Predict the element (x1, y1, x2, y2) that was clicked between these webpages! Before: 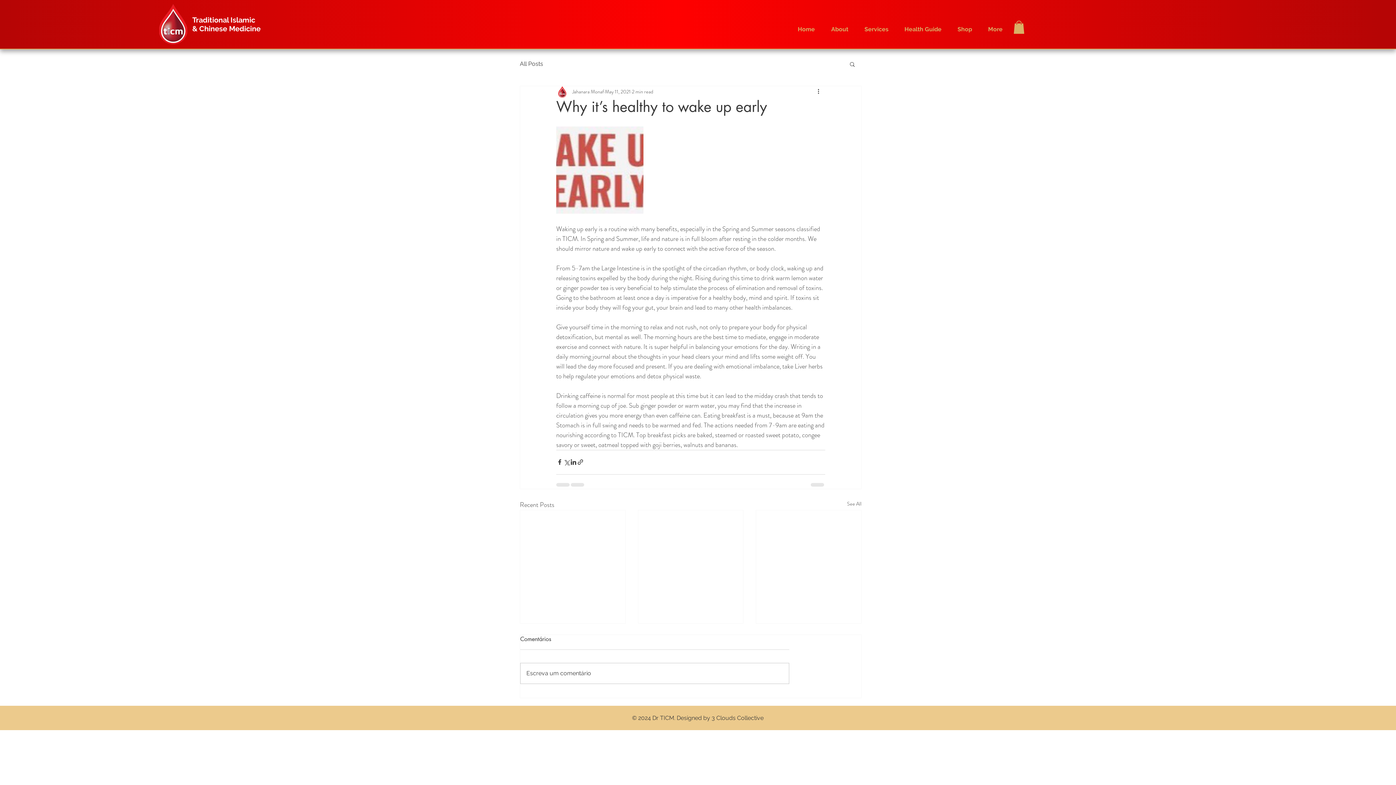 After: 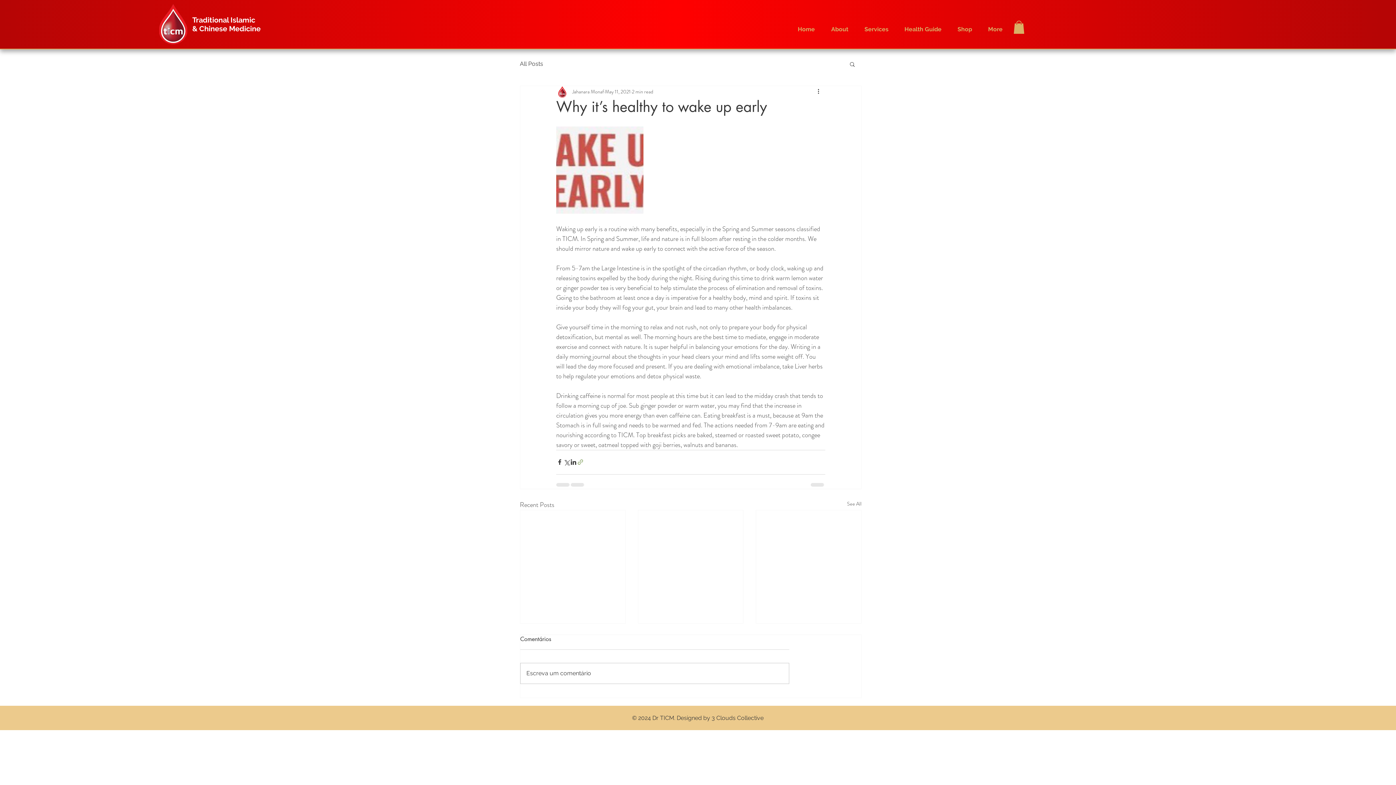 Action: bbox: (577, 459, 584, 465) label: Share via link